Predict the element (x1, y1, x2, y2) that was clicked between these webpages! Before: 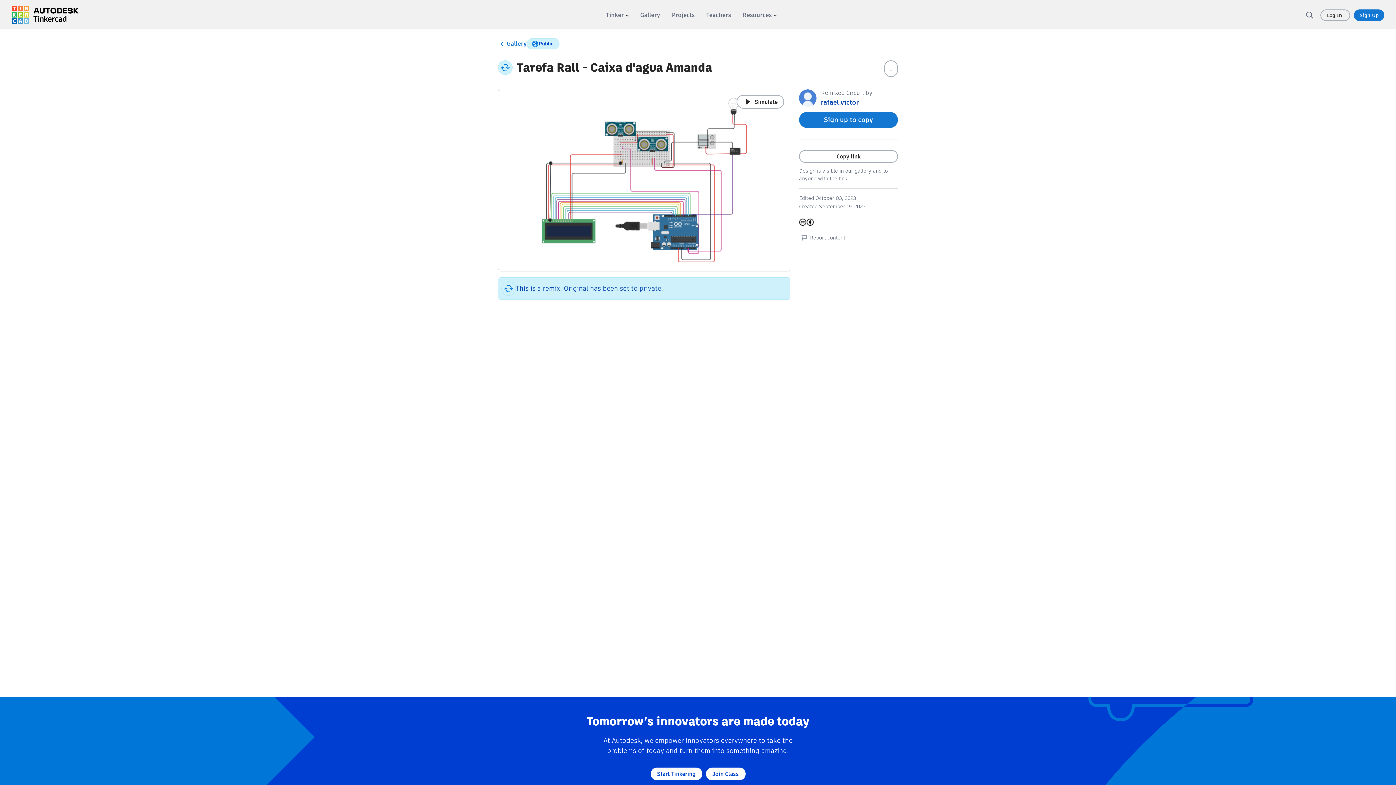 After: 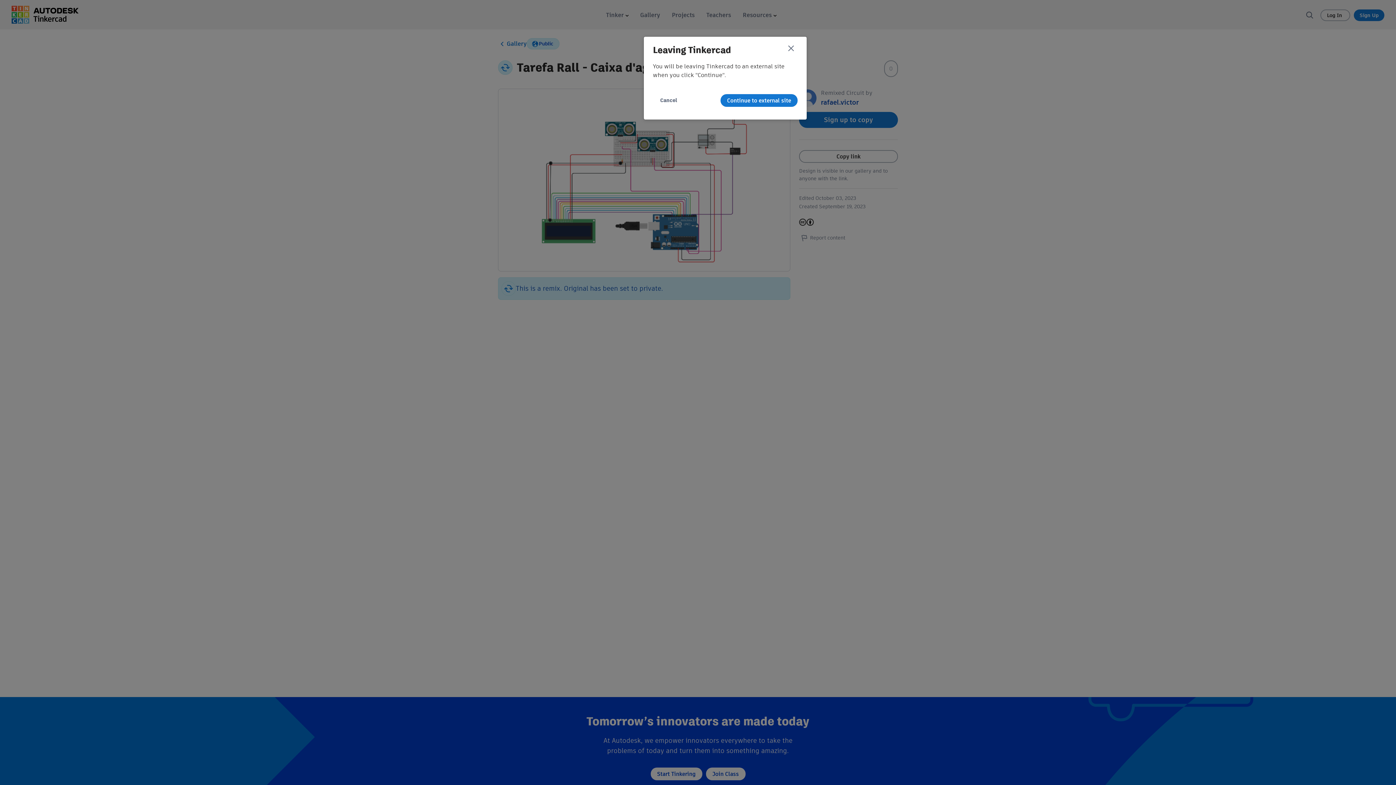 Action: bbox: (799, 216, 814, 225)